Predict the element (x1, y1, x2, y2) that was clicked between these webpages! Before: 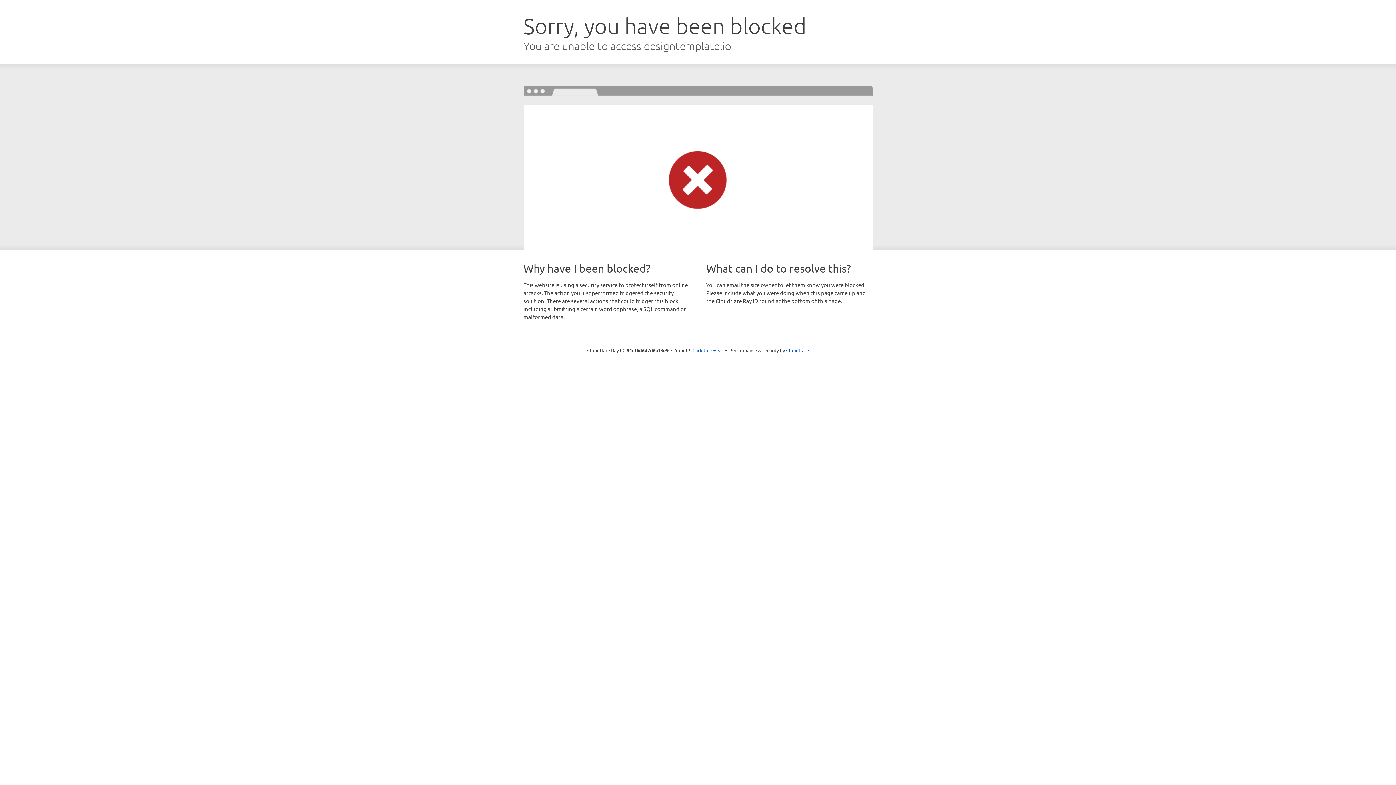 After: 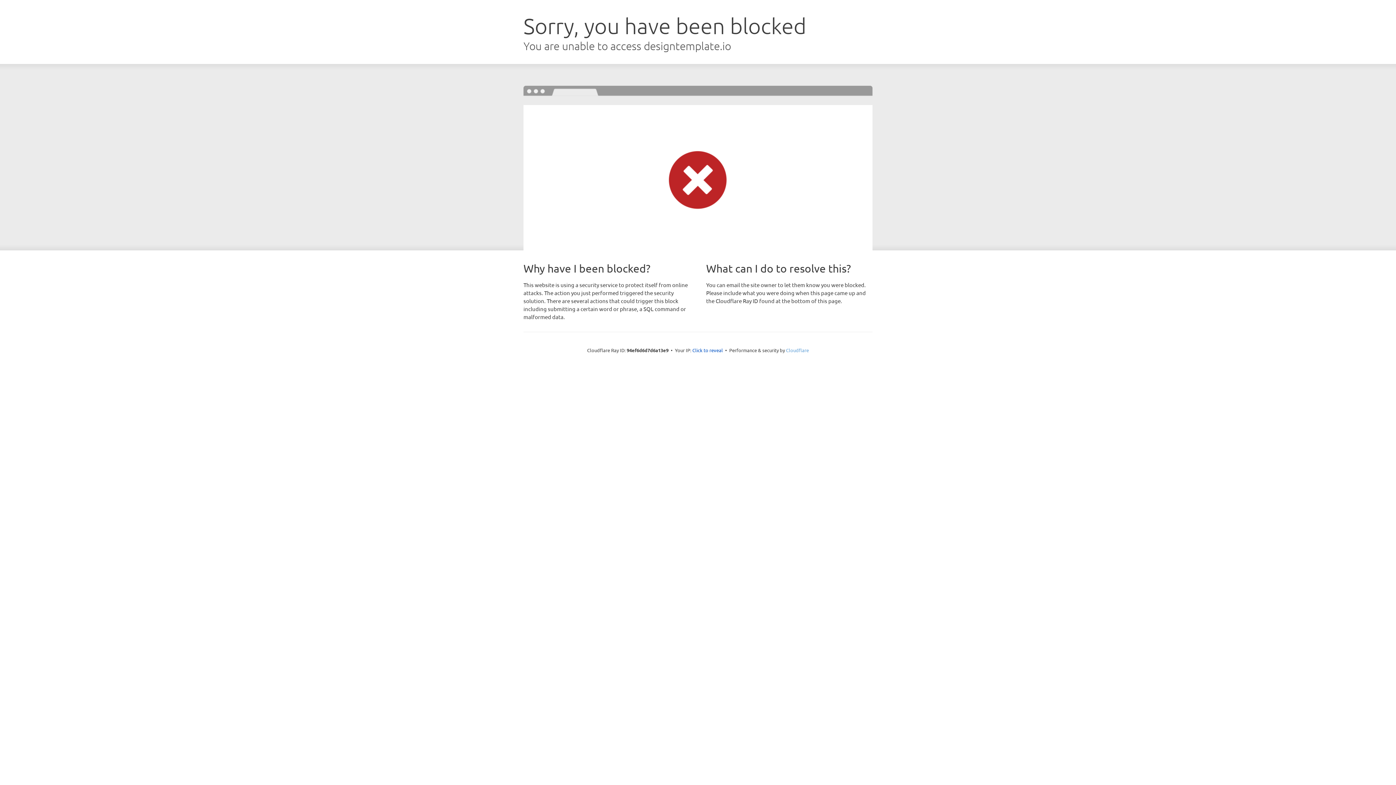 Action: bbox: (786, 347, 809, 353) label: Cloudflare